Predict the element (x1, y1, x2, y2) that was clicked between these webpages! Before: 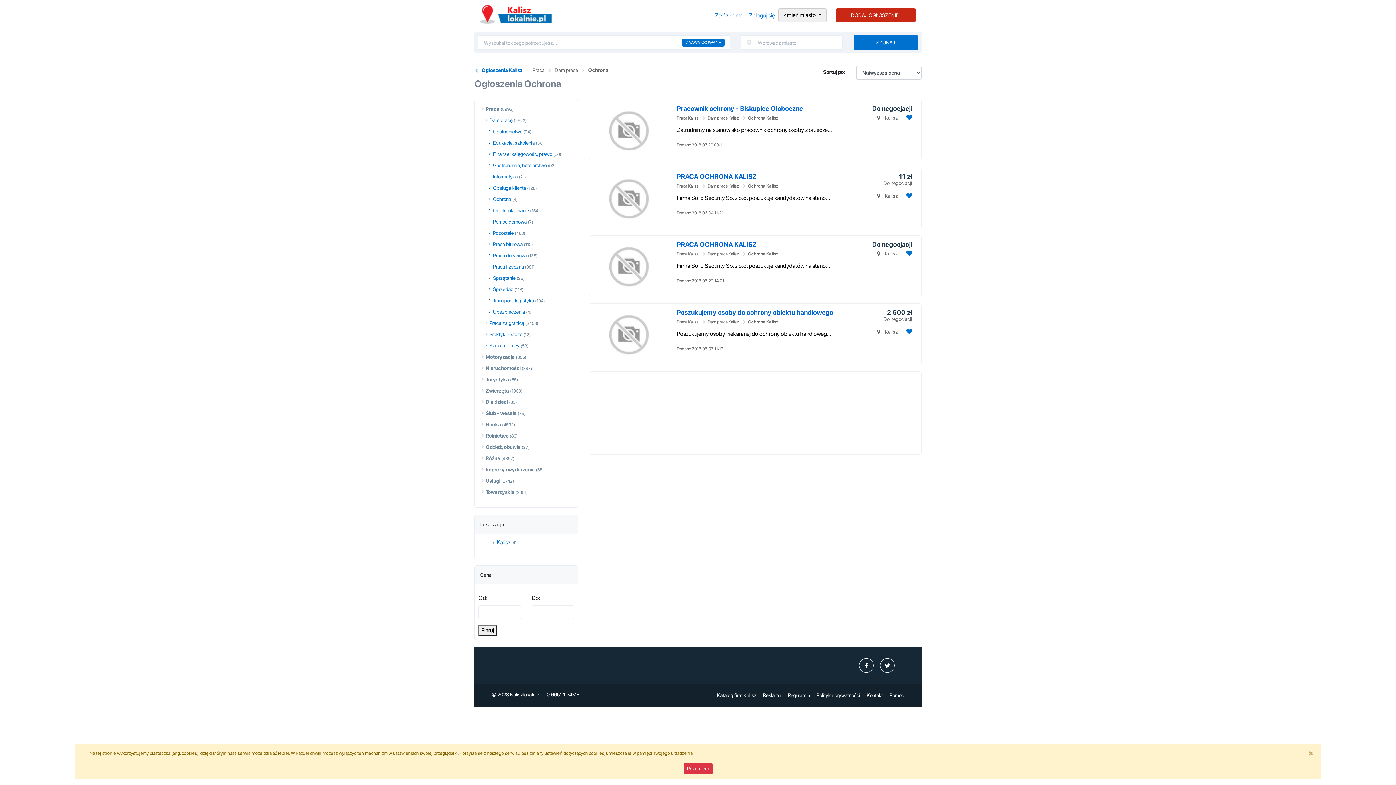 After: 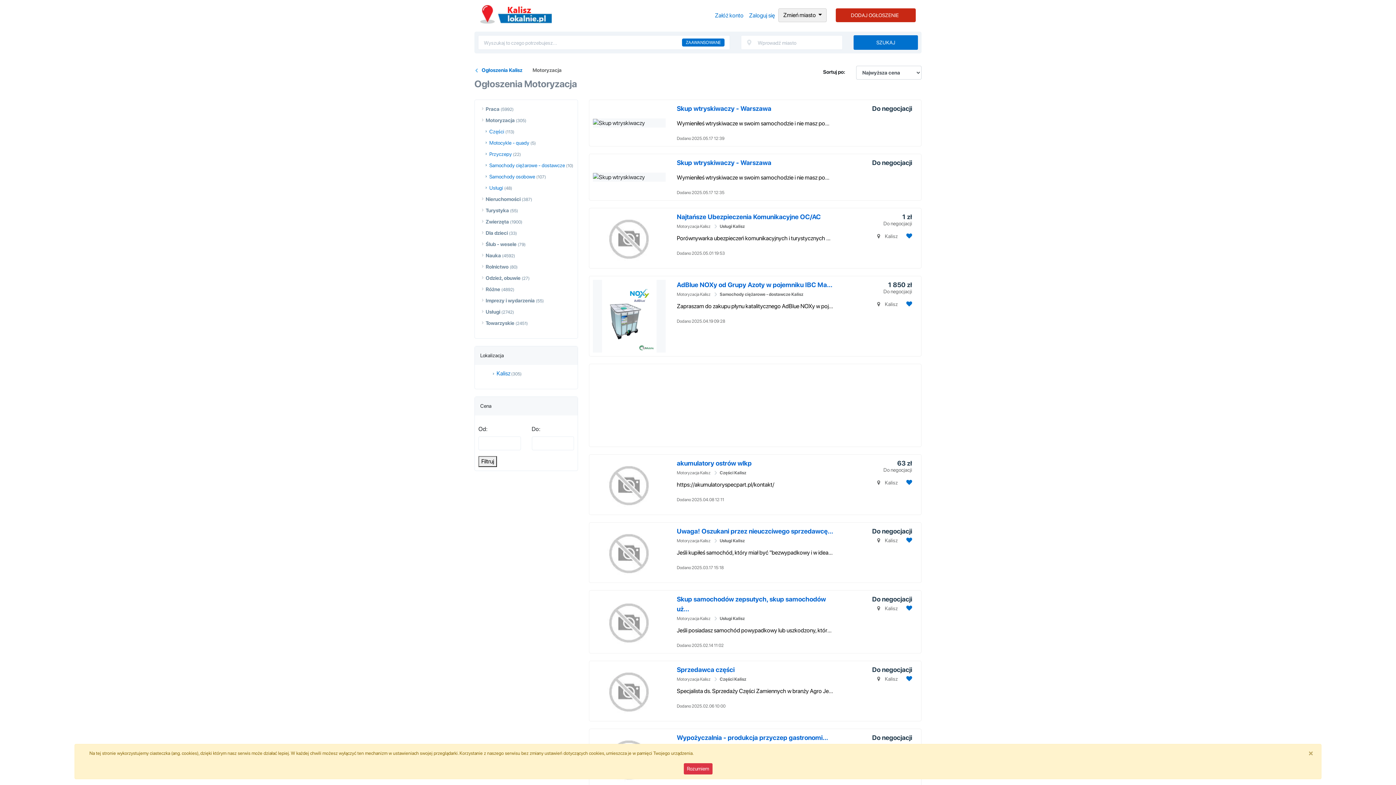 Action: bbox: (485, 354, 514, 360) label: Motoryzacja